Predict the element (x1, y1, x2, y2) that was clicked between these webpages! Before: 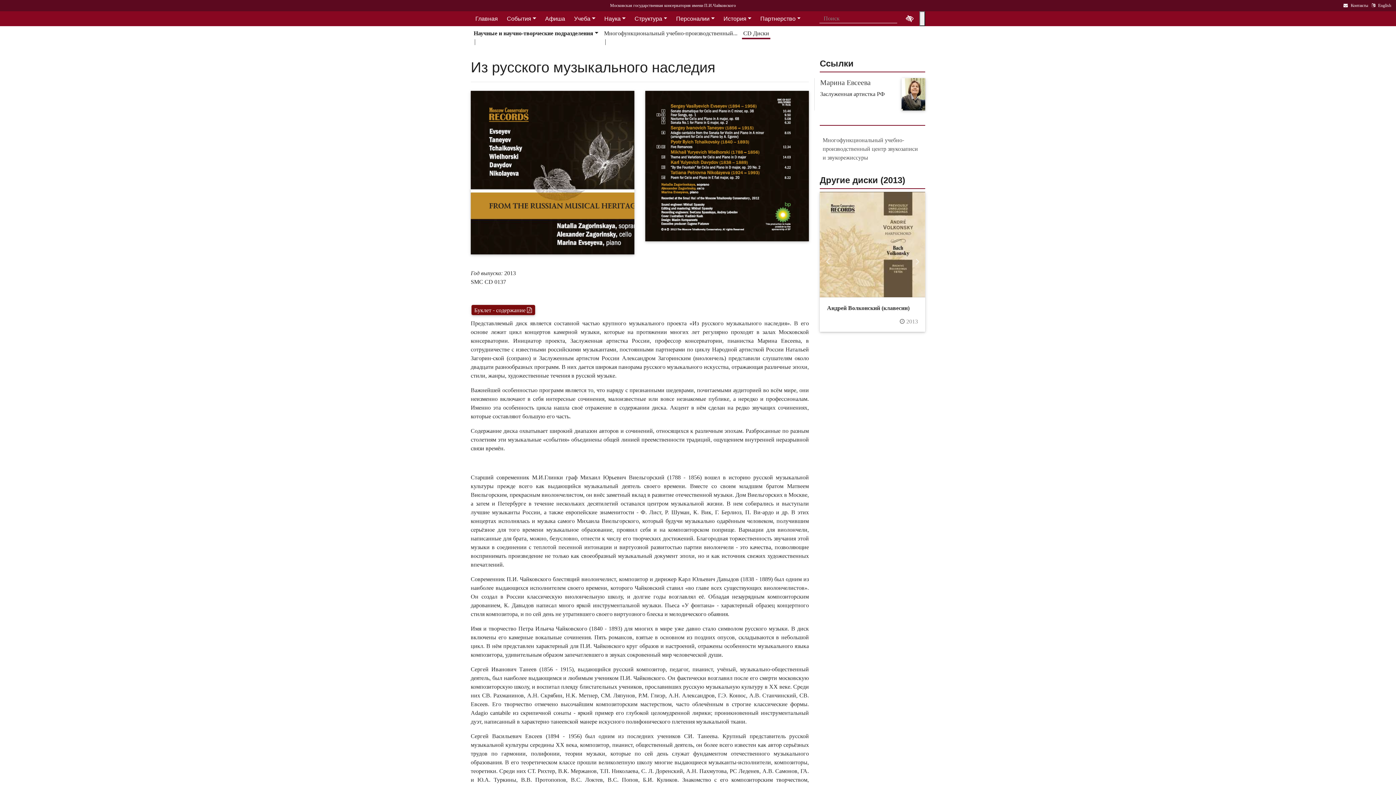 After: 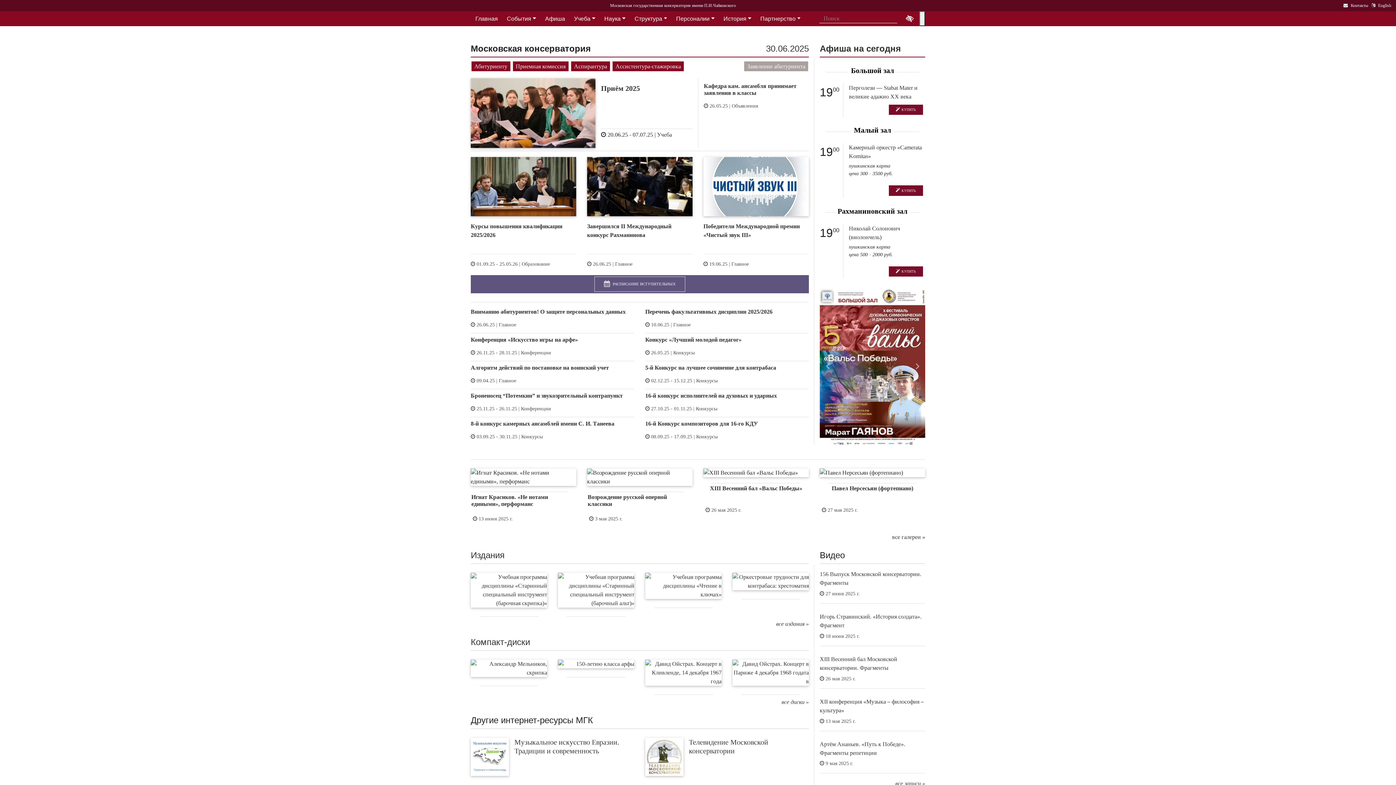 Action: label: Главная bbox: (471, 15, 502, 21)